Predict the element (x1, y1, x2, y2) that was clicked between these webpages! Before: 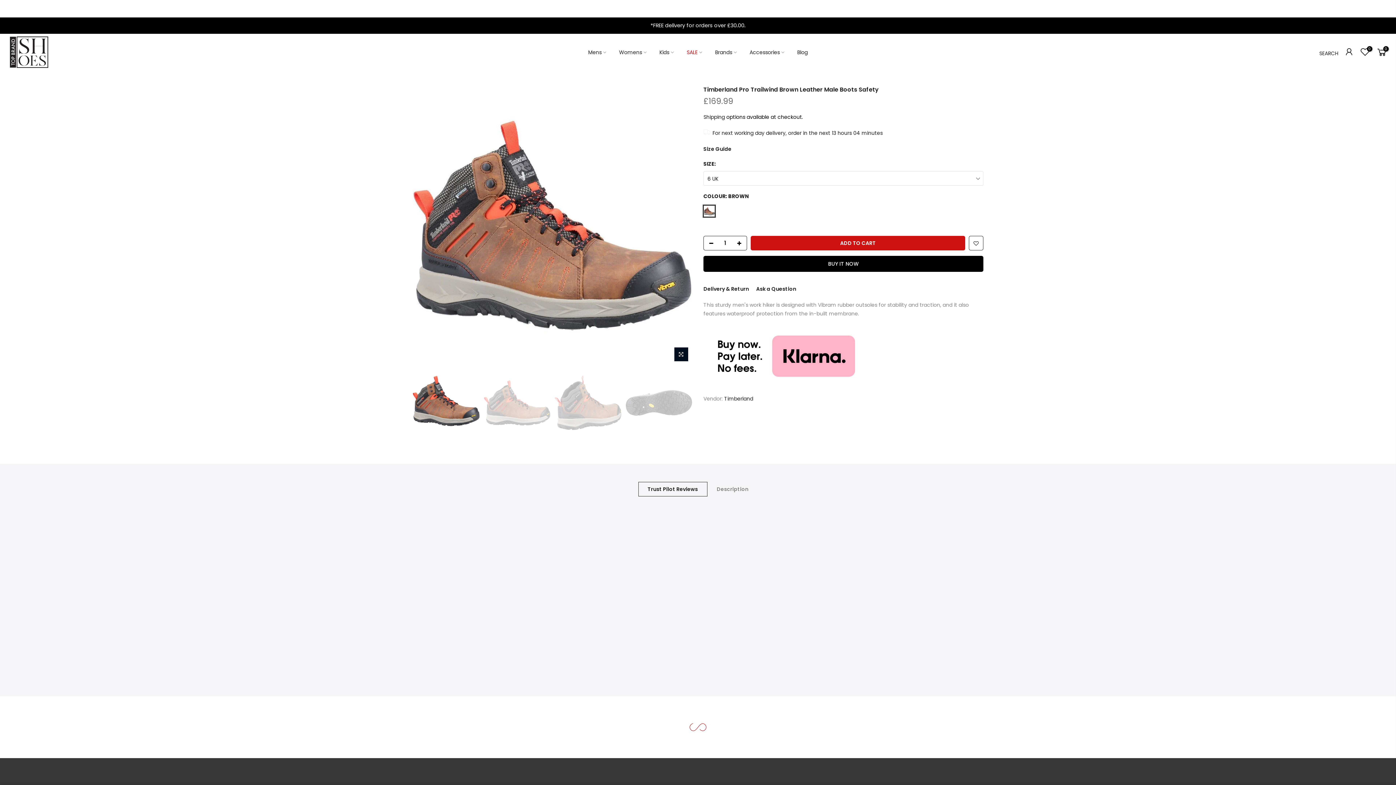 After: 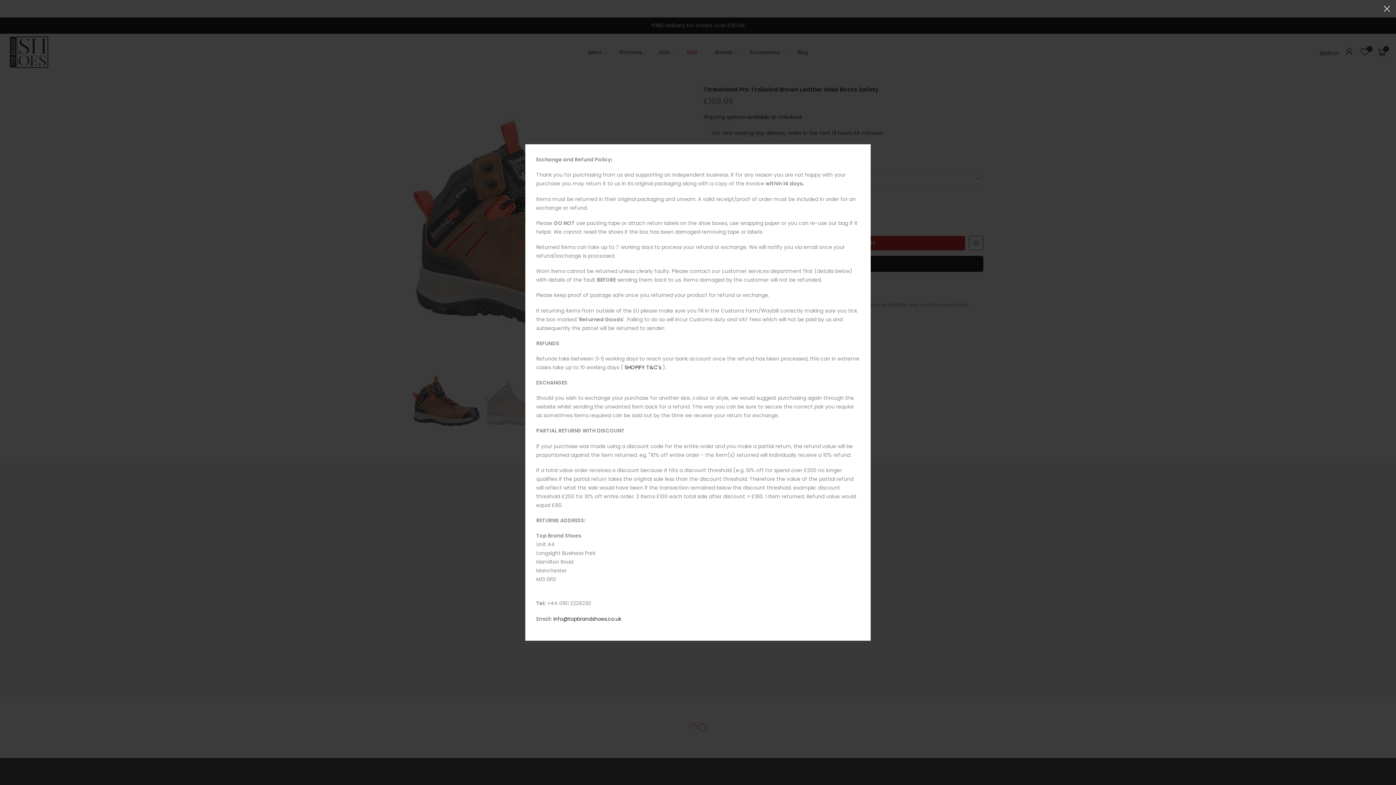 Action: bbox: (703, 285, 749, 292) label: Delivery & Return